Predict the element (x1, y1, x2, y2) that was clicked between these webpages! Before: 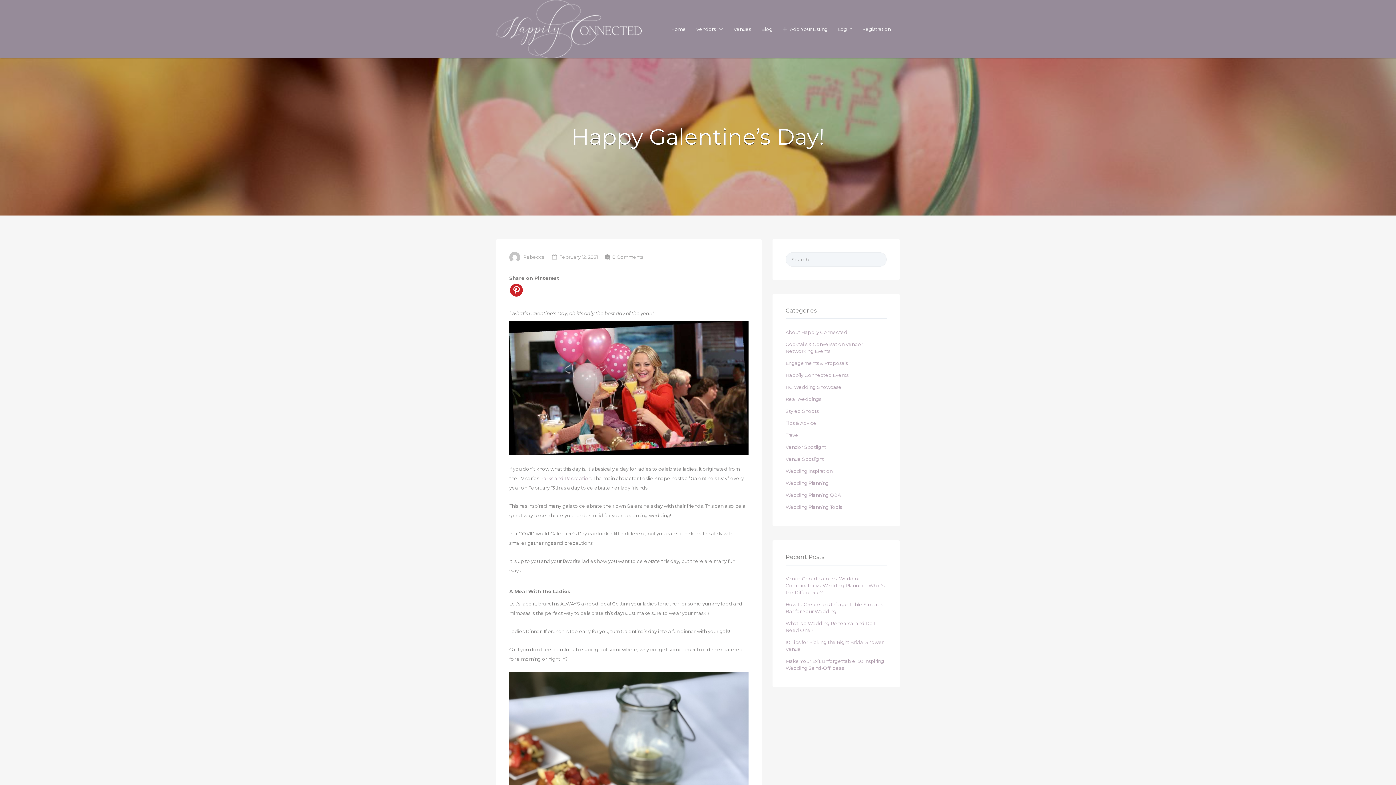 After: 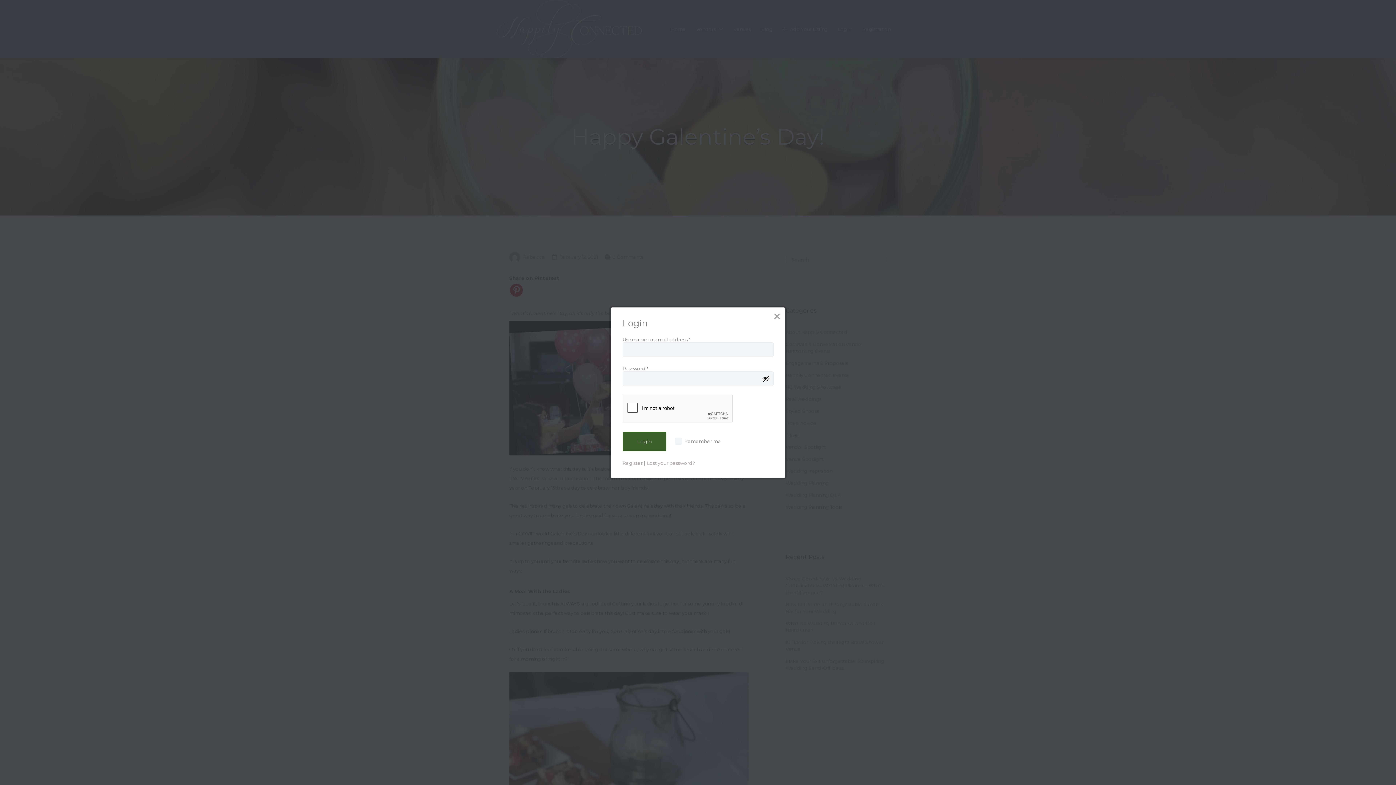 Action: bbox: (838, 19, 852, 38) label: Log In